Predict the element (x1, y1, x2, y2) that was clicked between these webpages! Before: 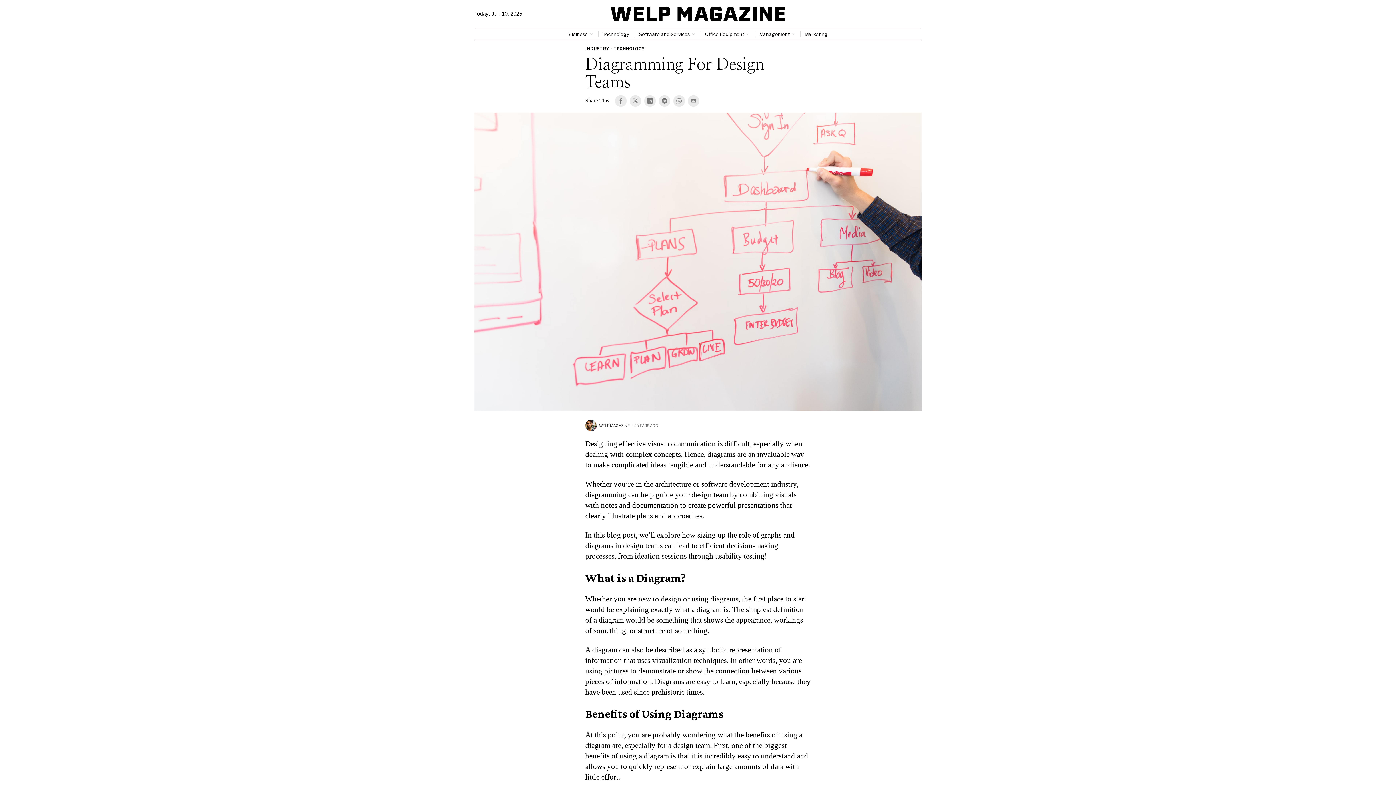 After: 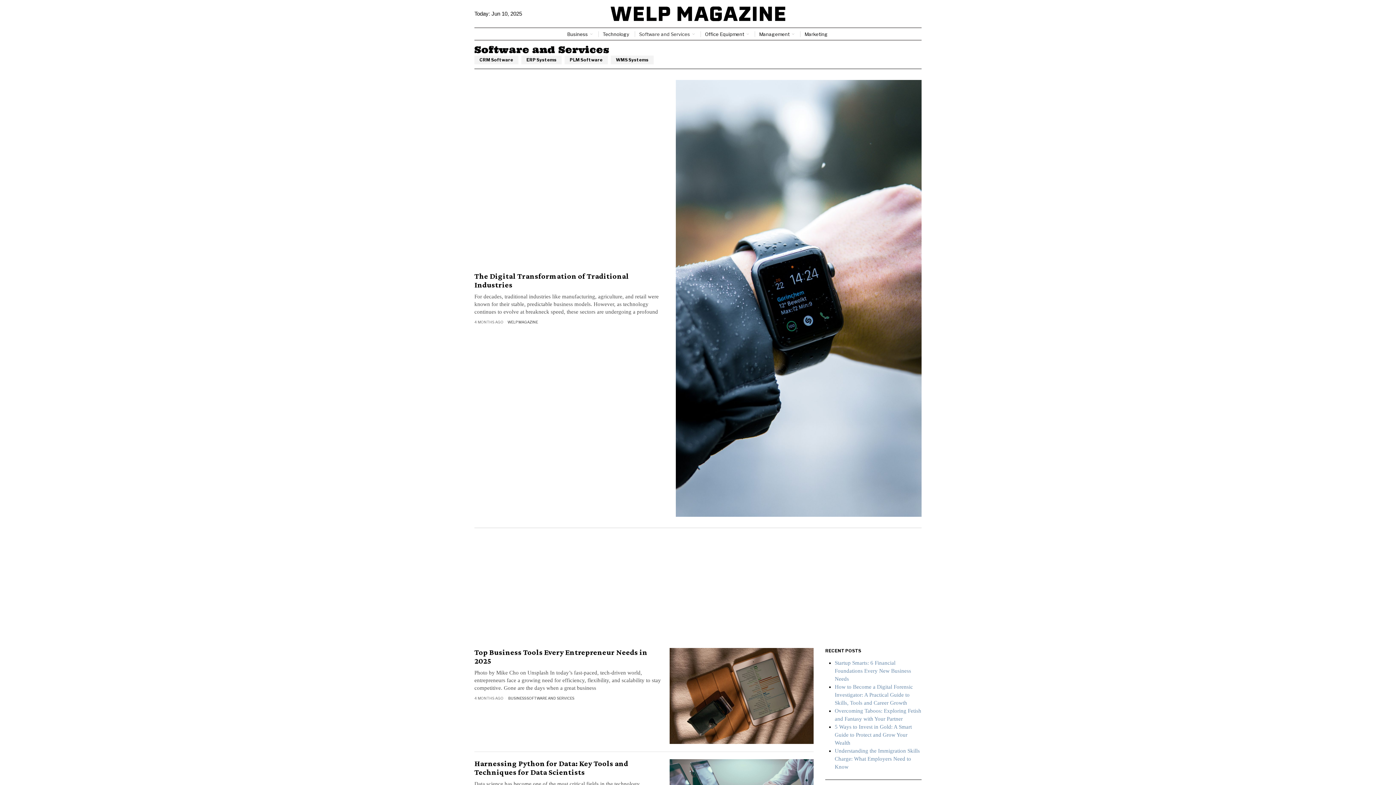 Action: bbox: (634, 27, 700, 40) label: Software and Services